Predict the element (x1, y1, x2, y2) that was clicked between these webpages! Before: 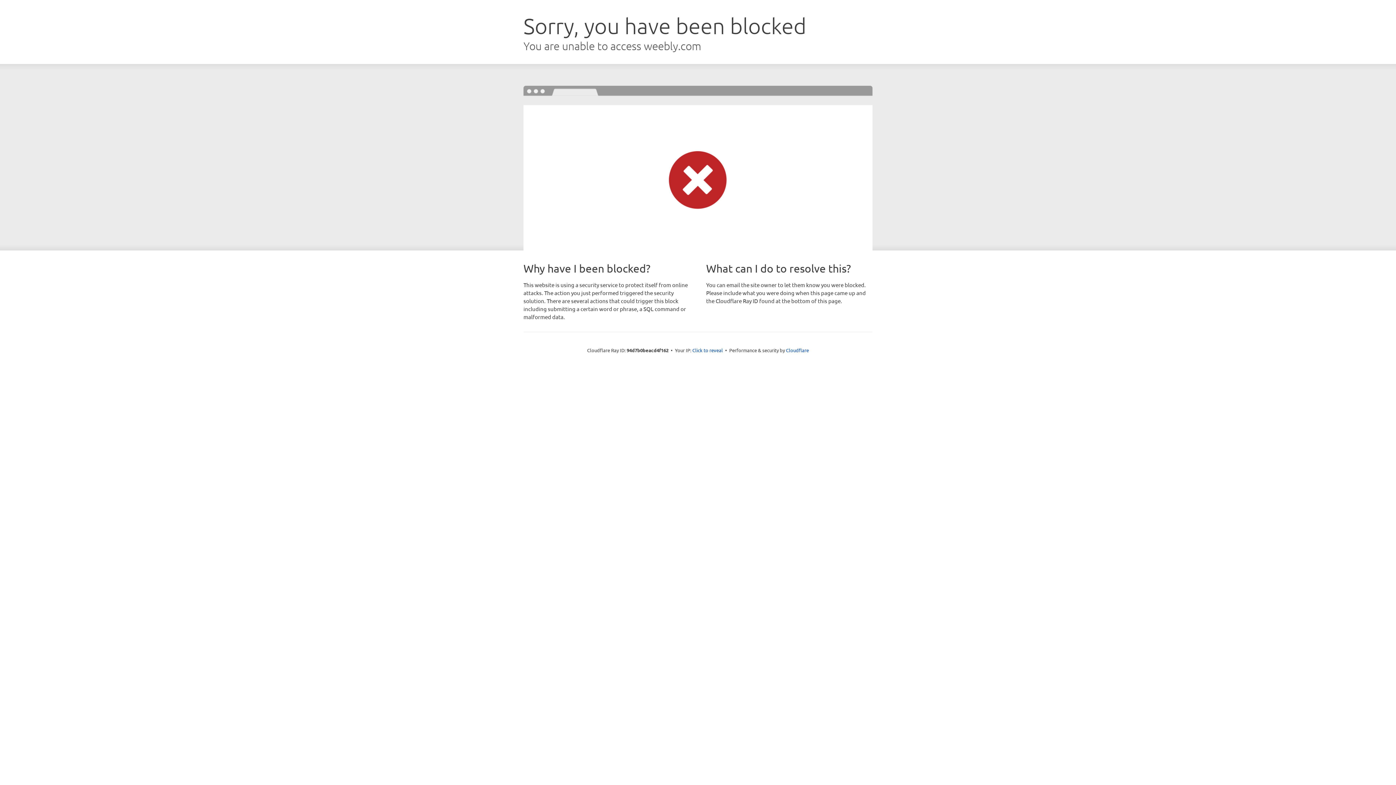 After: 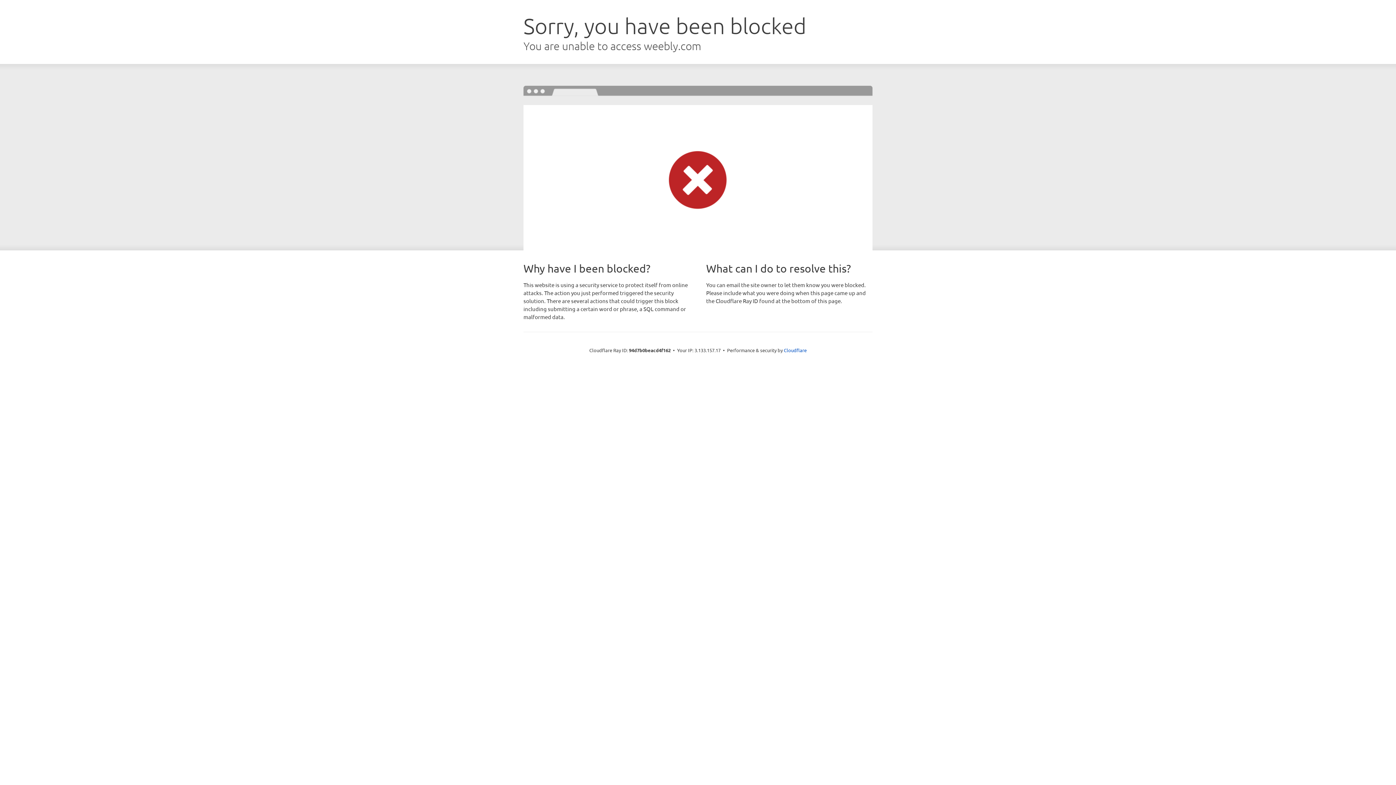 Action: label: Click to reveal bbox: (692, 346, 723, 353)